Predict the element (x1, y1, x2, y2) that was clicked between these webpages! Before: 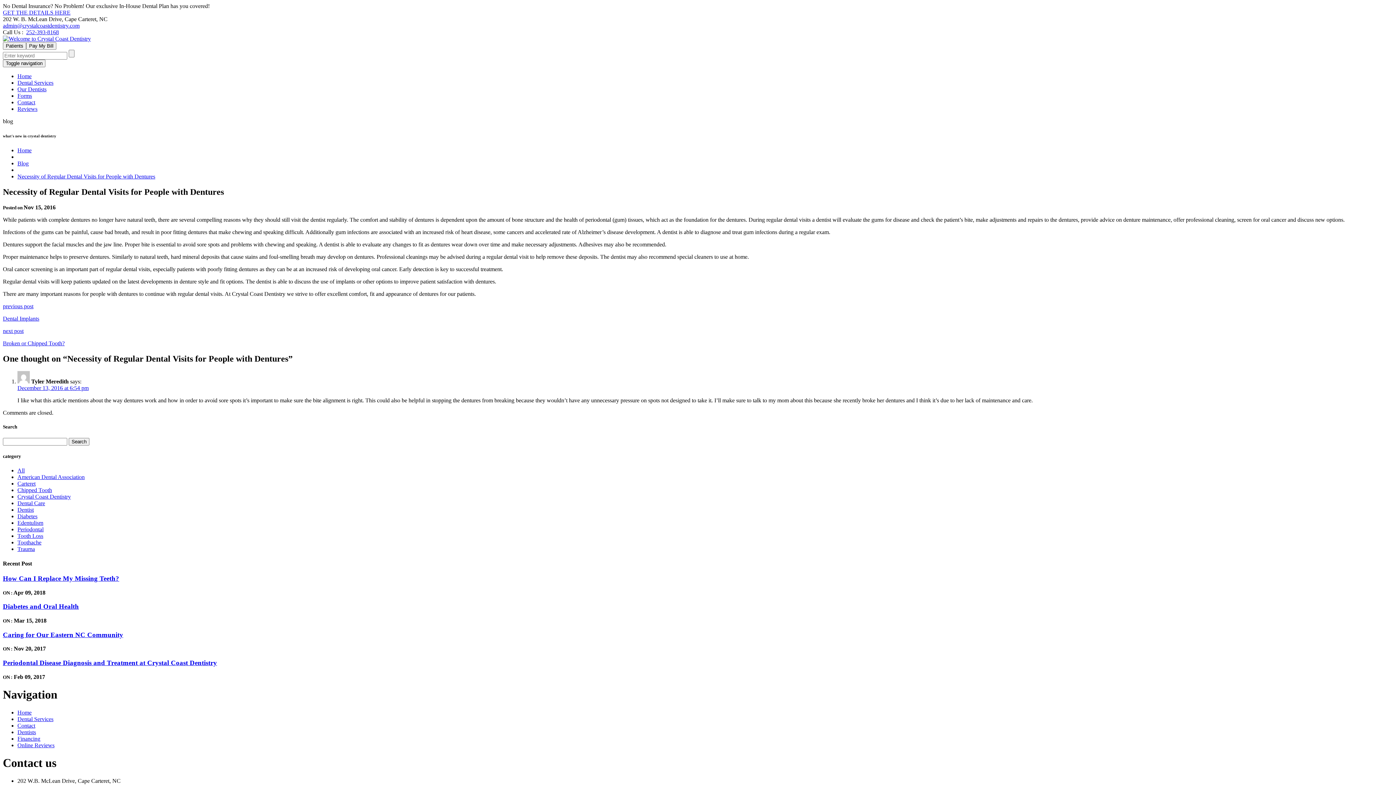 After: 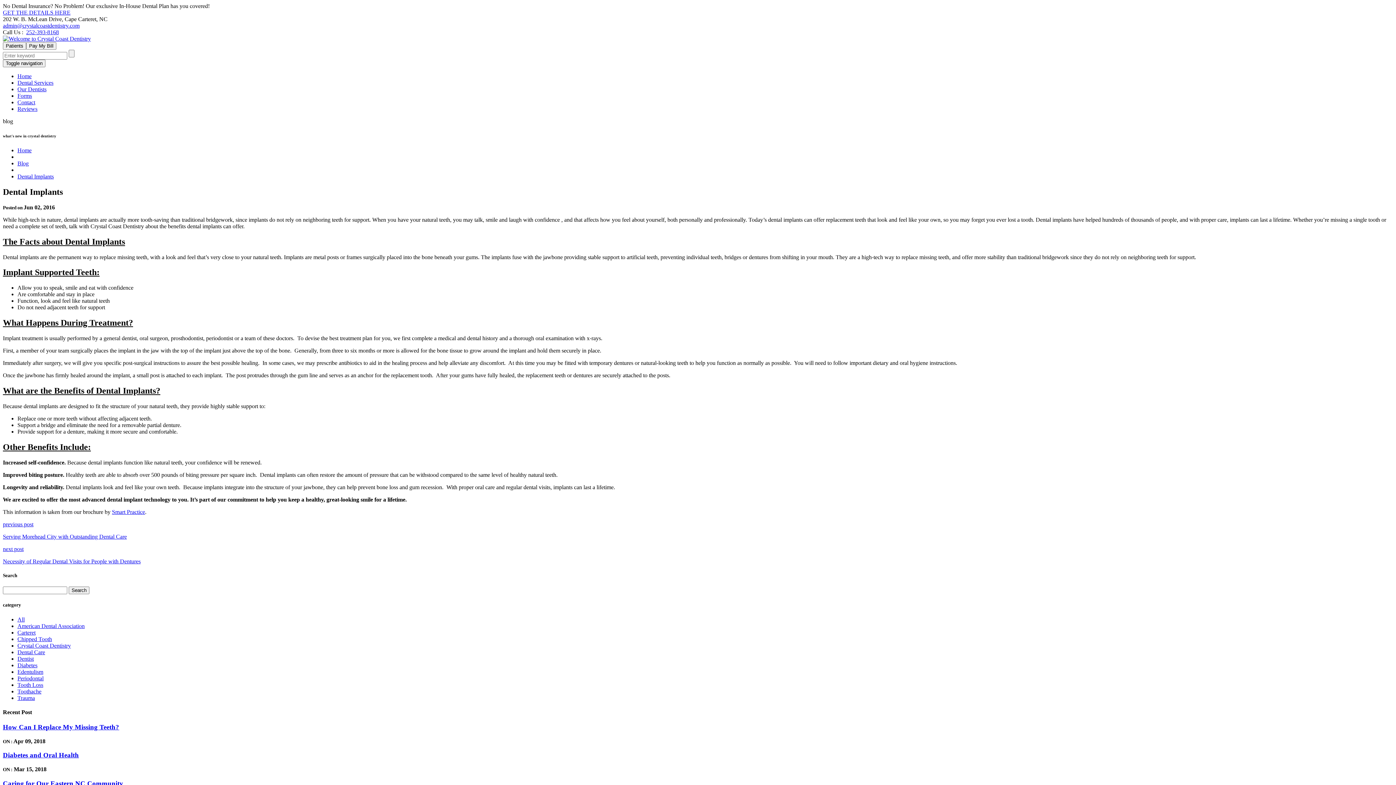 Action: bbox: (2, 315, 39, 321) label: Dental Implants